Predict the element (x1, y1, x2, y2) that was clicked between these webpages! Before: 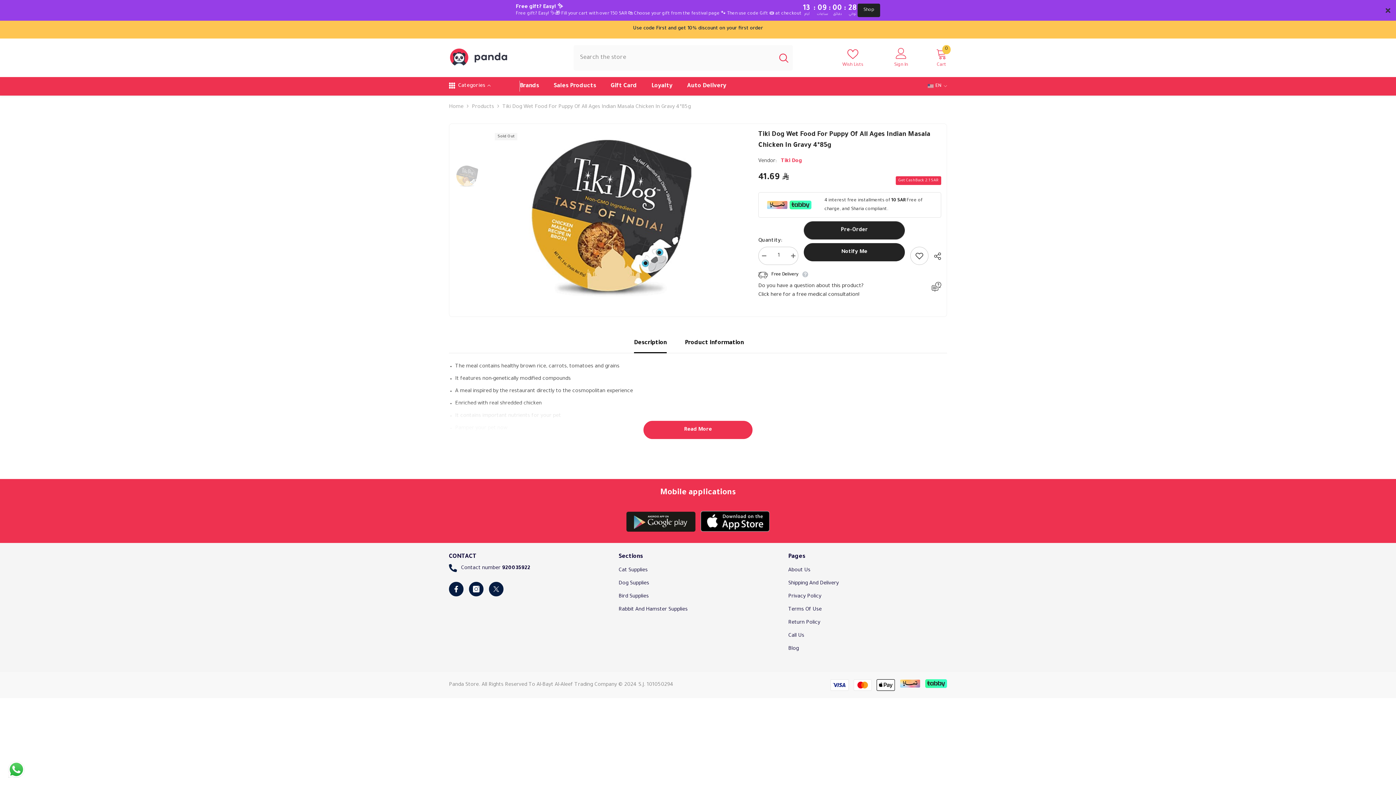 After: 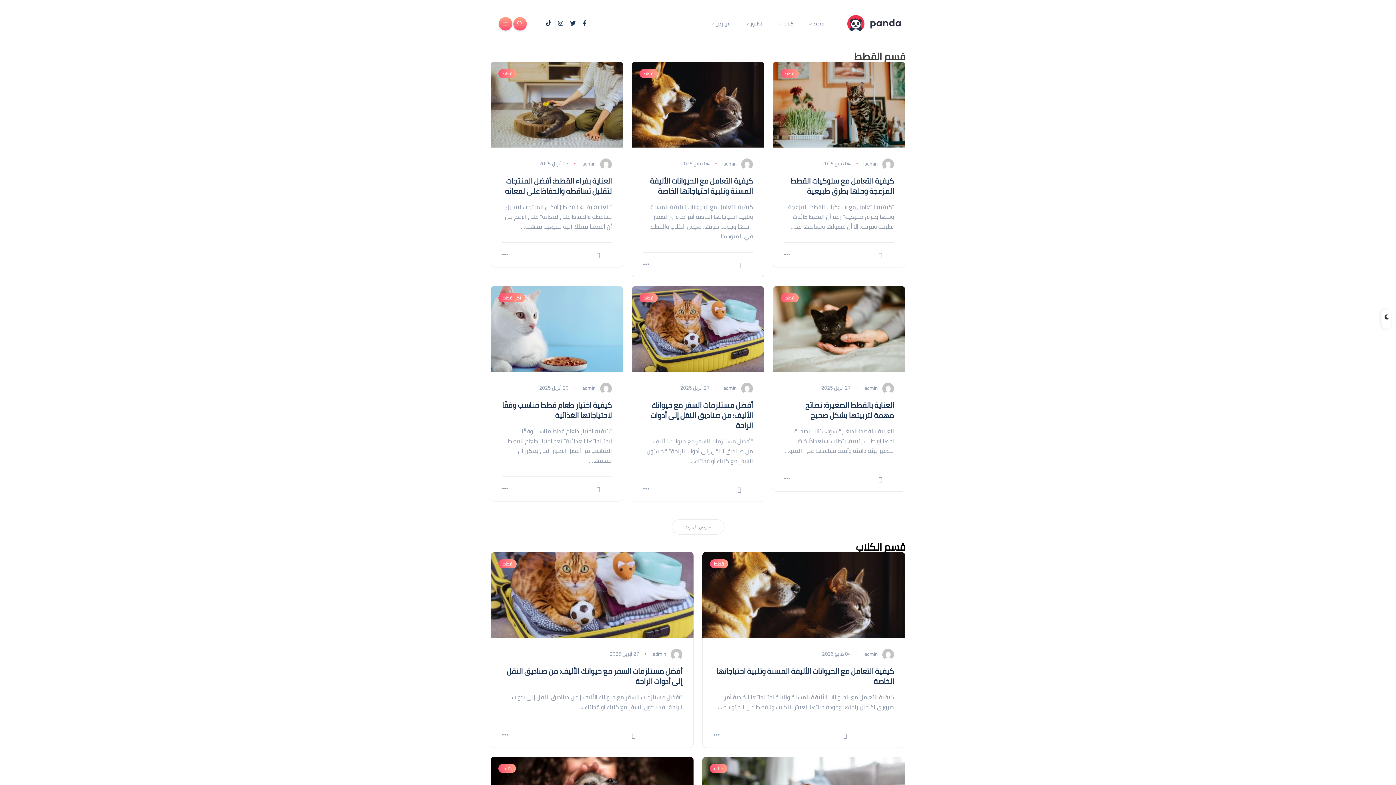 Action: bbox: (788, 642, 798, 655) label: Blog